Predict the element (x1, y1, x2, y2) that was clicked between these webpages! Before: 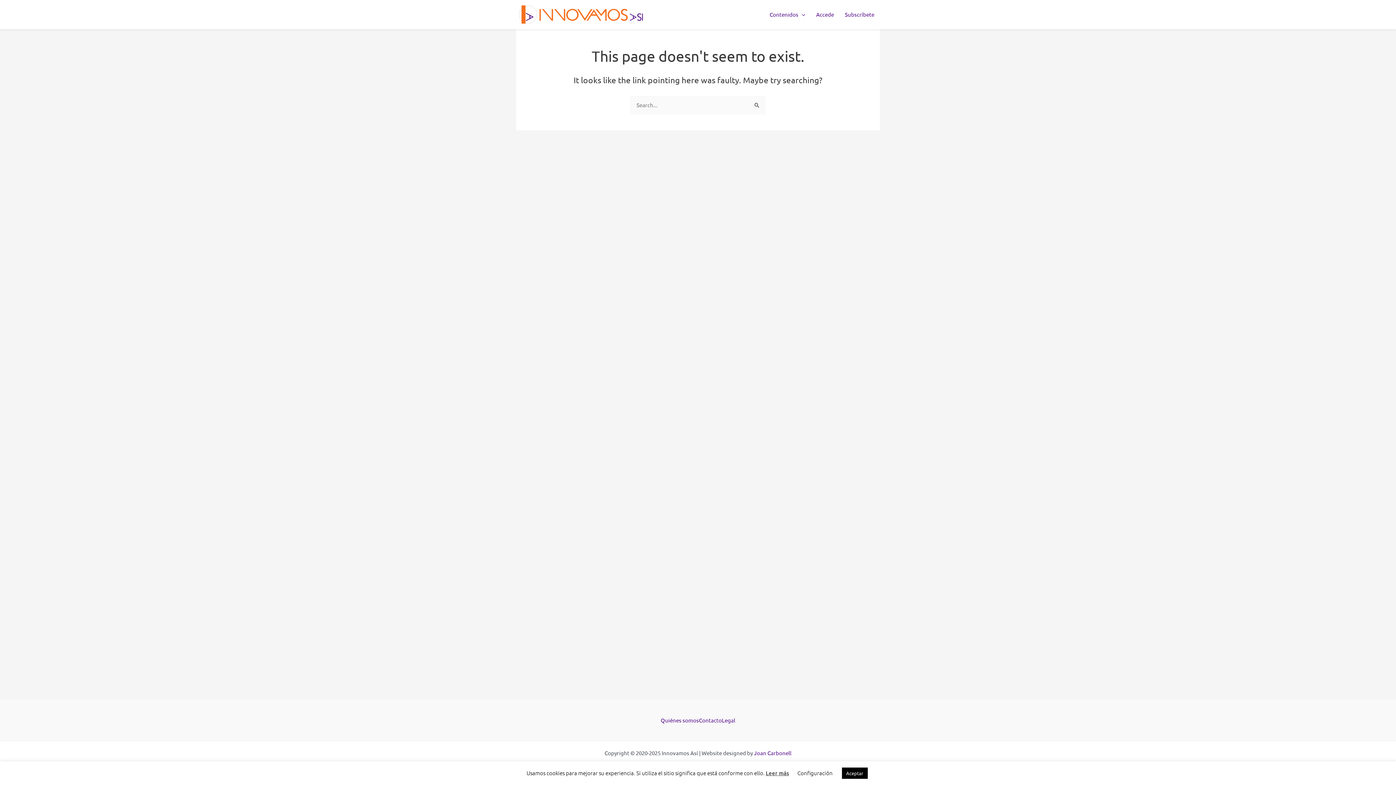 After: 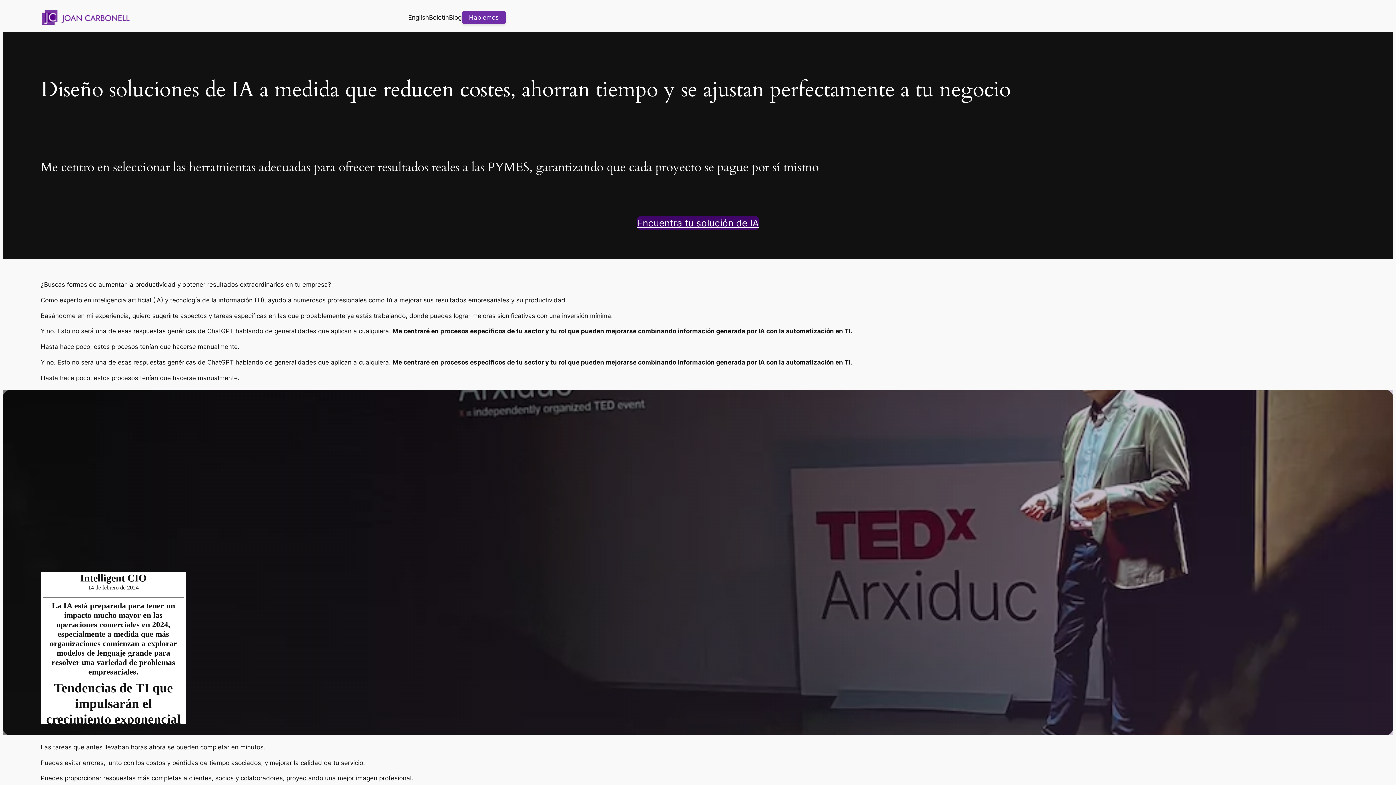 Action: label: Joan Carbonell bbox: (754, 749, 791, 756)